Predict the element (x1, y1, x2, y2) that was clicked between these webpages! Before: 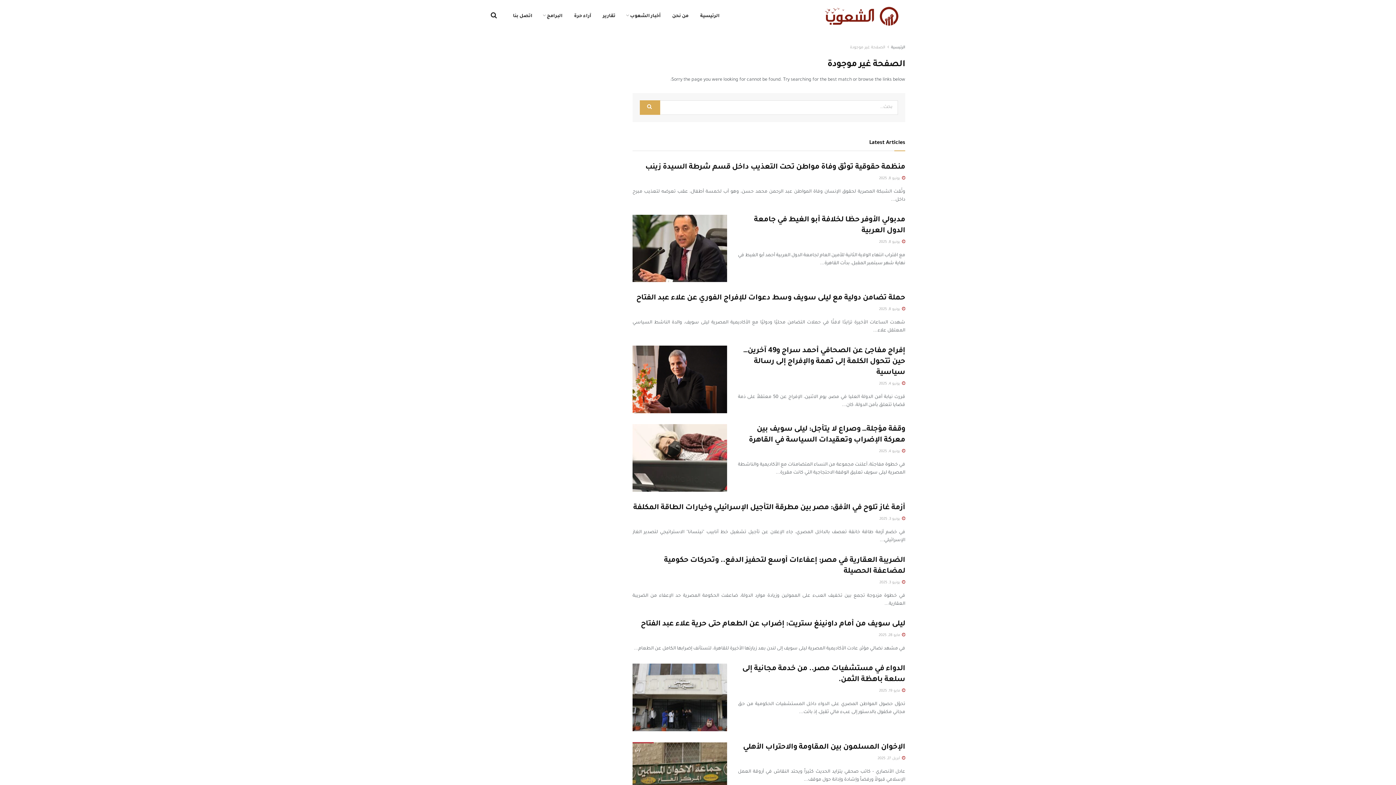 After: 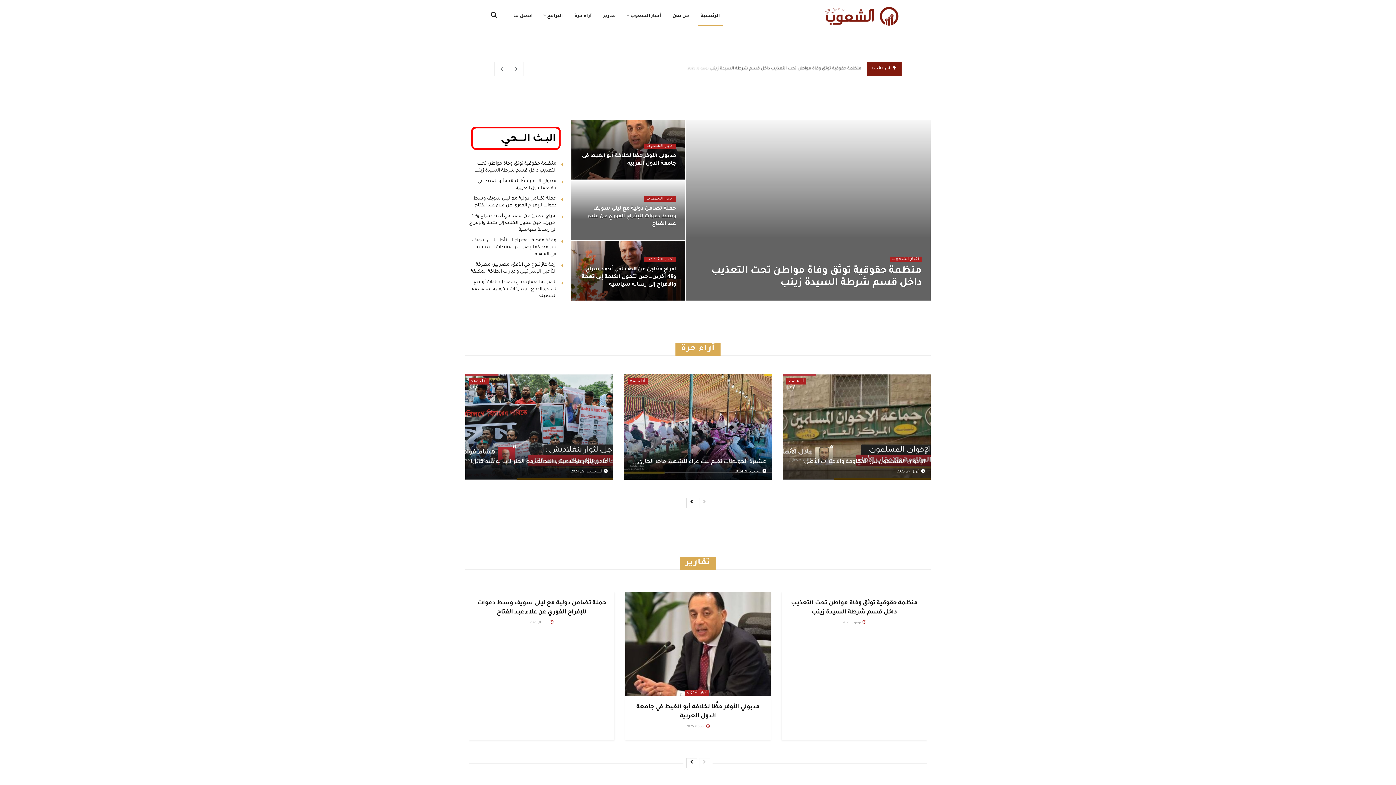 Action: bbox: (821, 6, 905, 26) label: Visit Homepage